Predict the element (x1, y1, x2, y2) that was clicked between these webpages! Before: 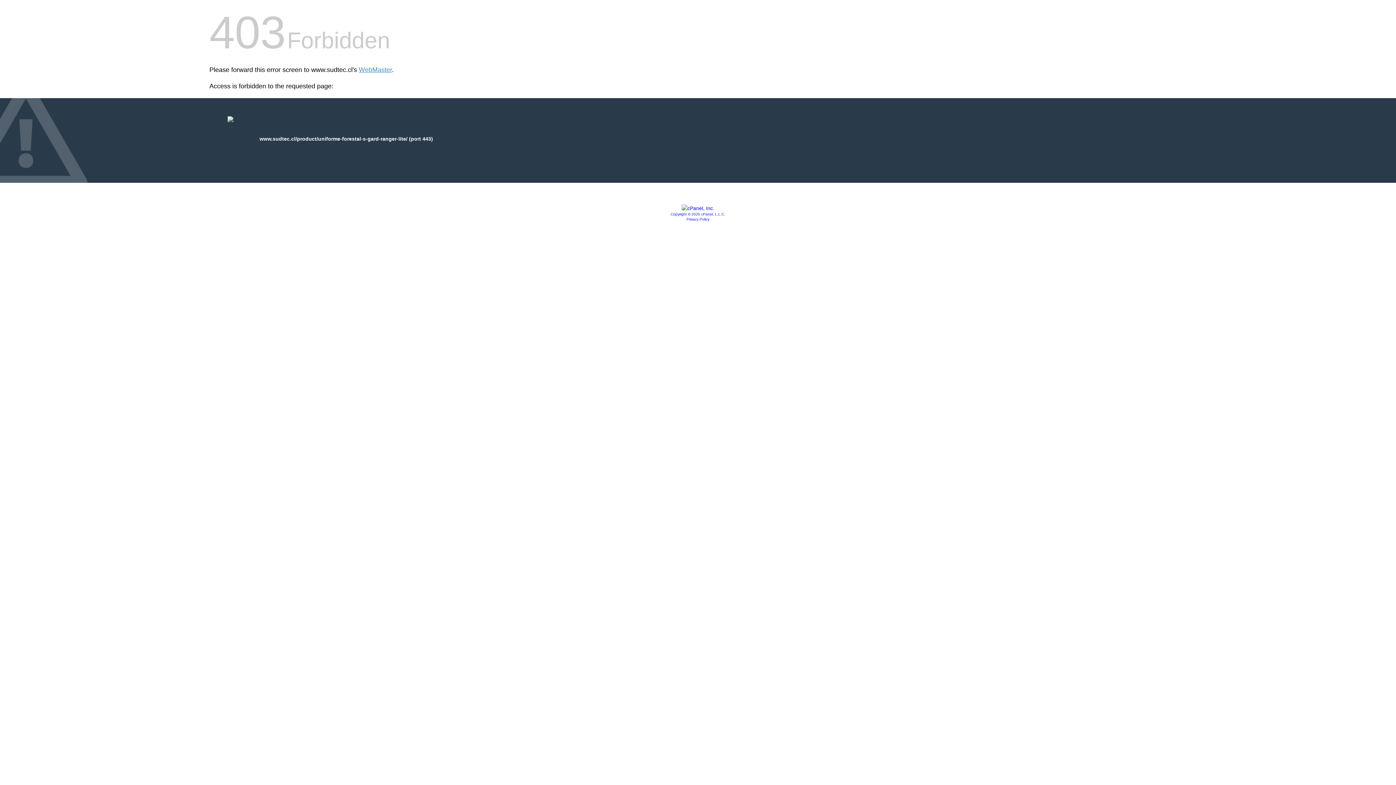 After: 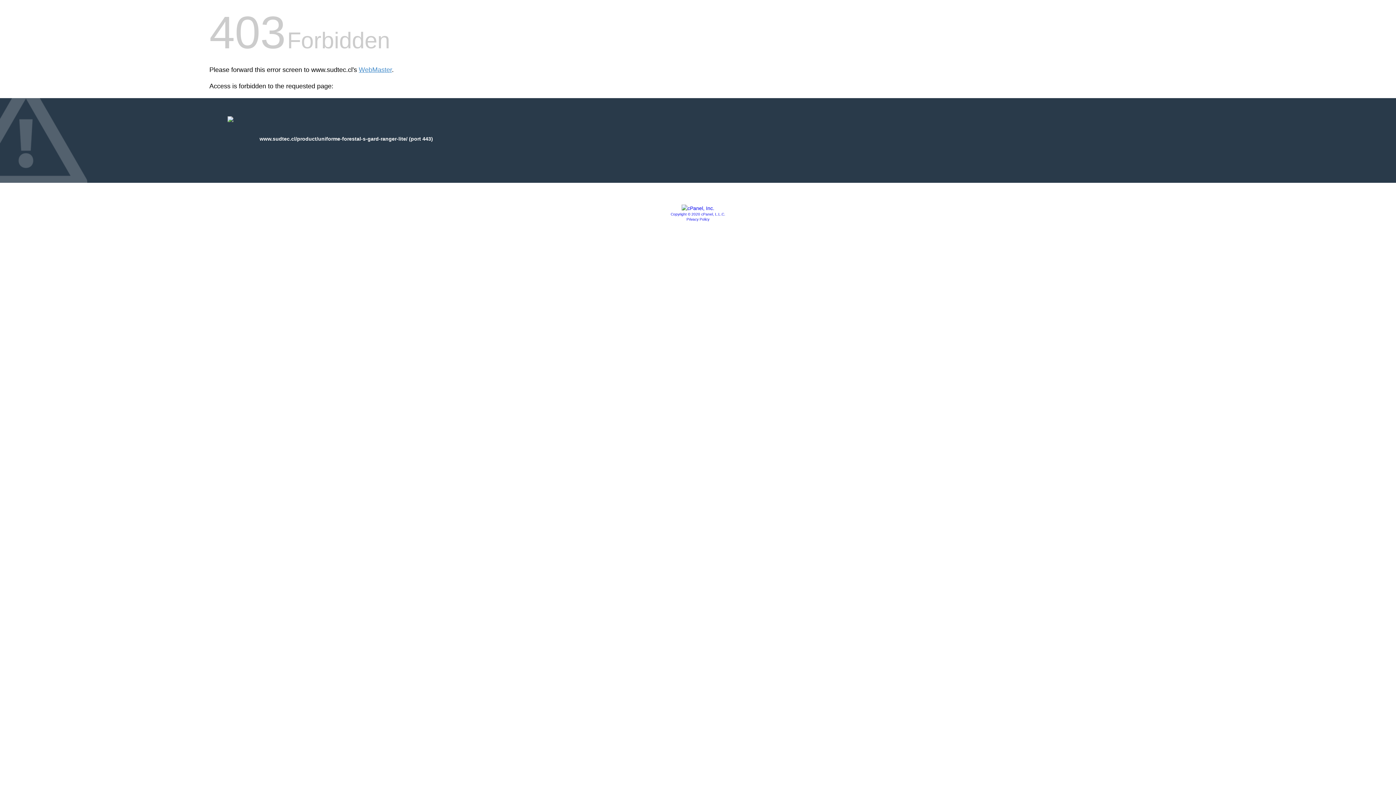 Action: bbox: (681, 205, 714, 211)